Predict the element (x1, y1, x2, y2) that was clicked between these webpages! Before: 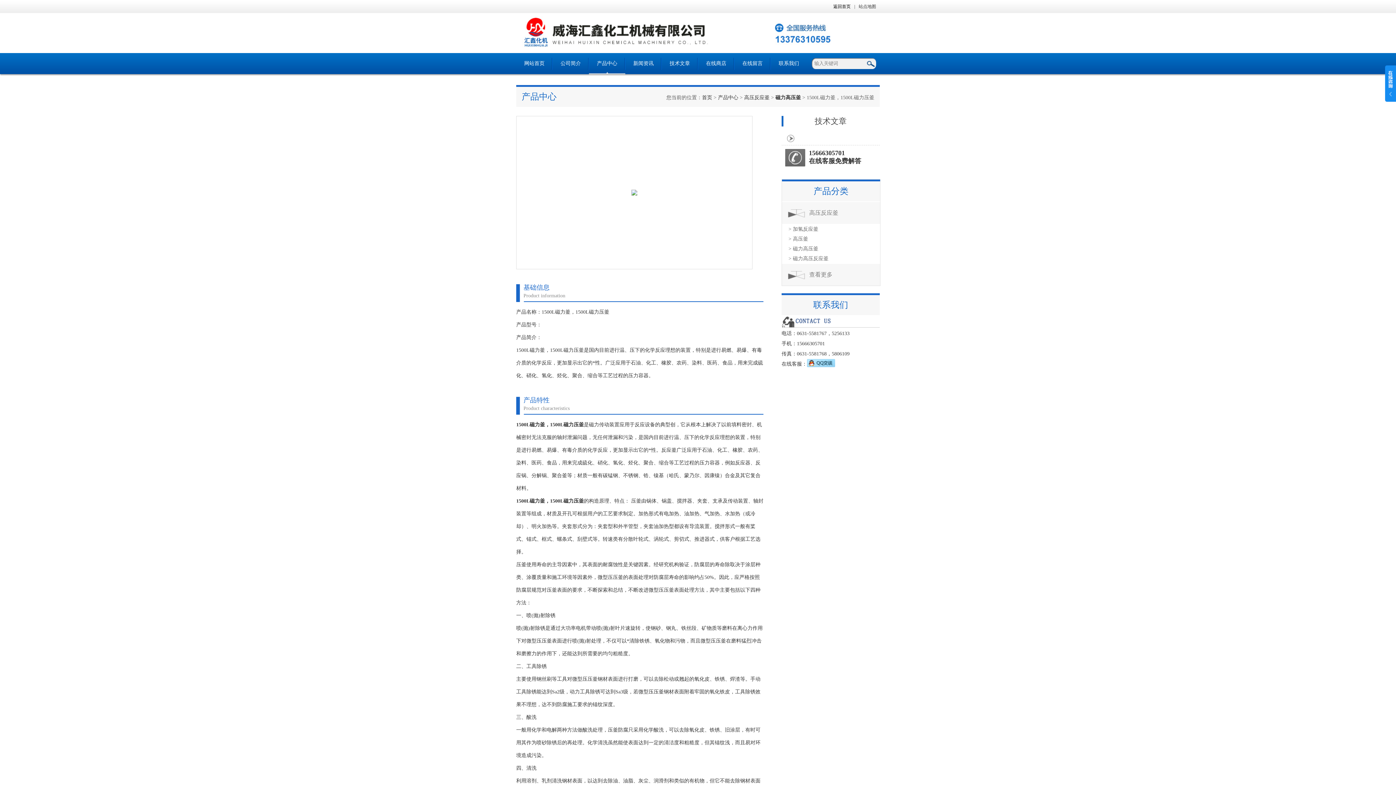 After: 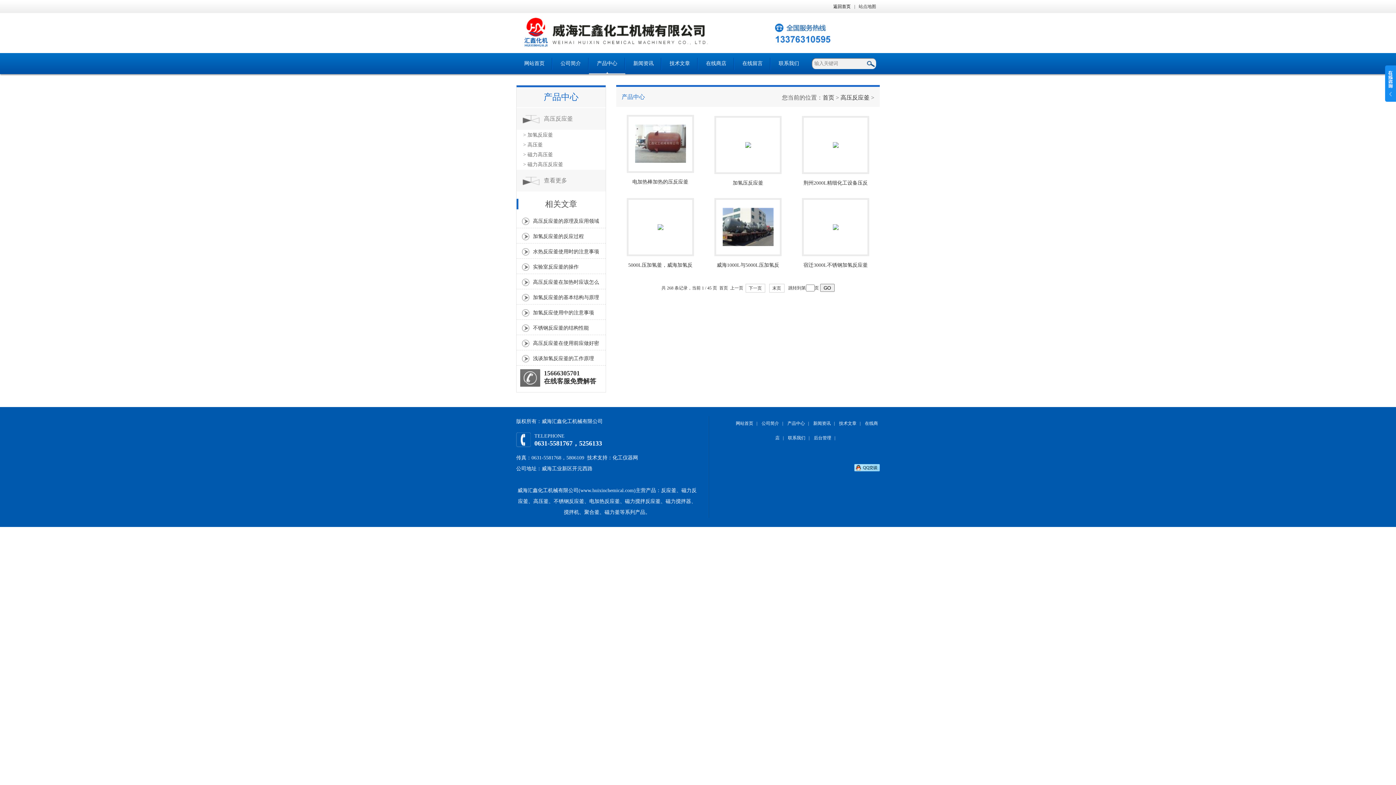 Action: bbox: (782, 202, 880, 224) label: 高压反应釜